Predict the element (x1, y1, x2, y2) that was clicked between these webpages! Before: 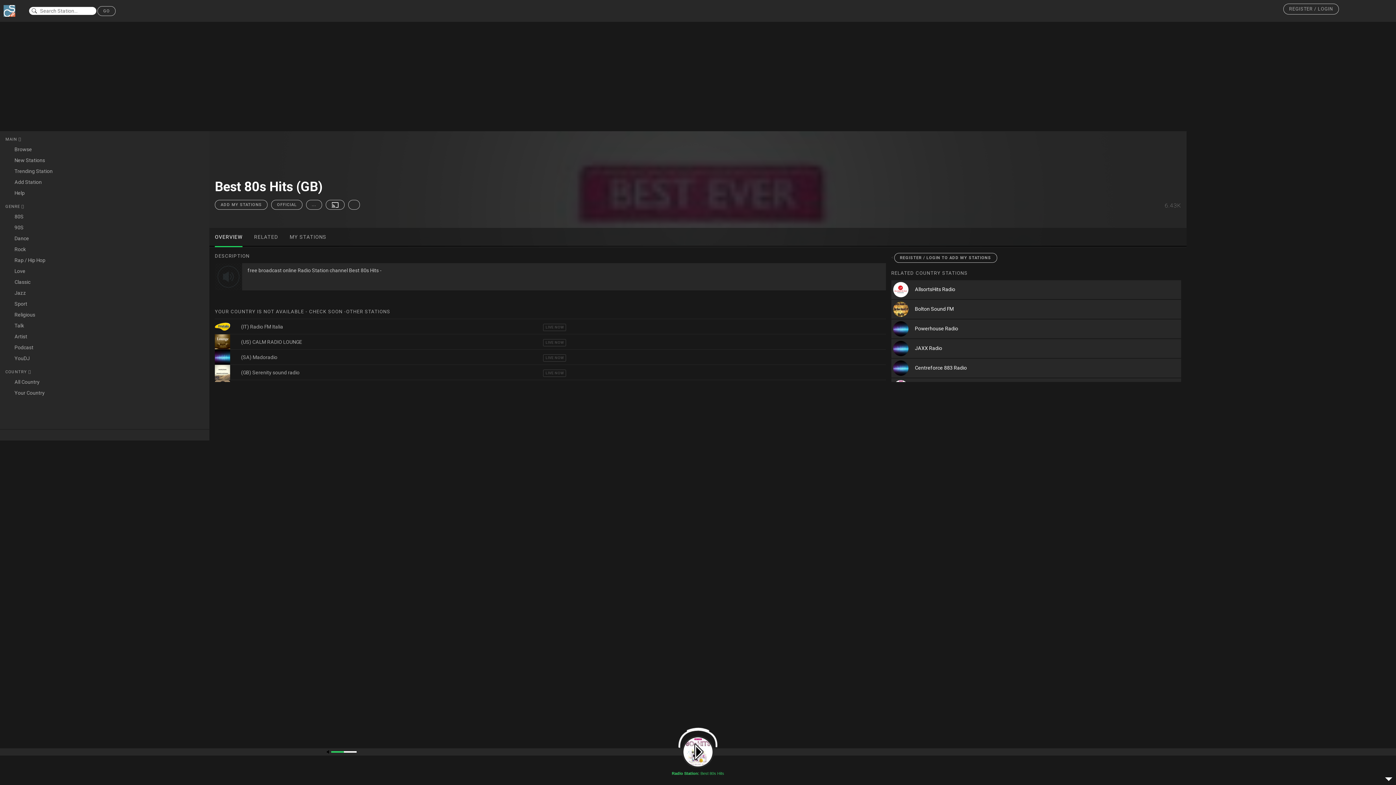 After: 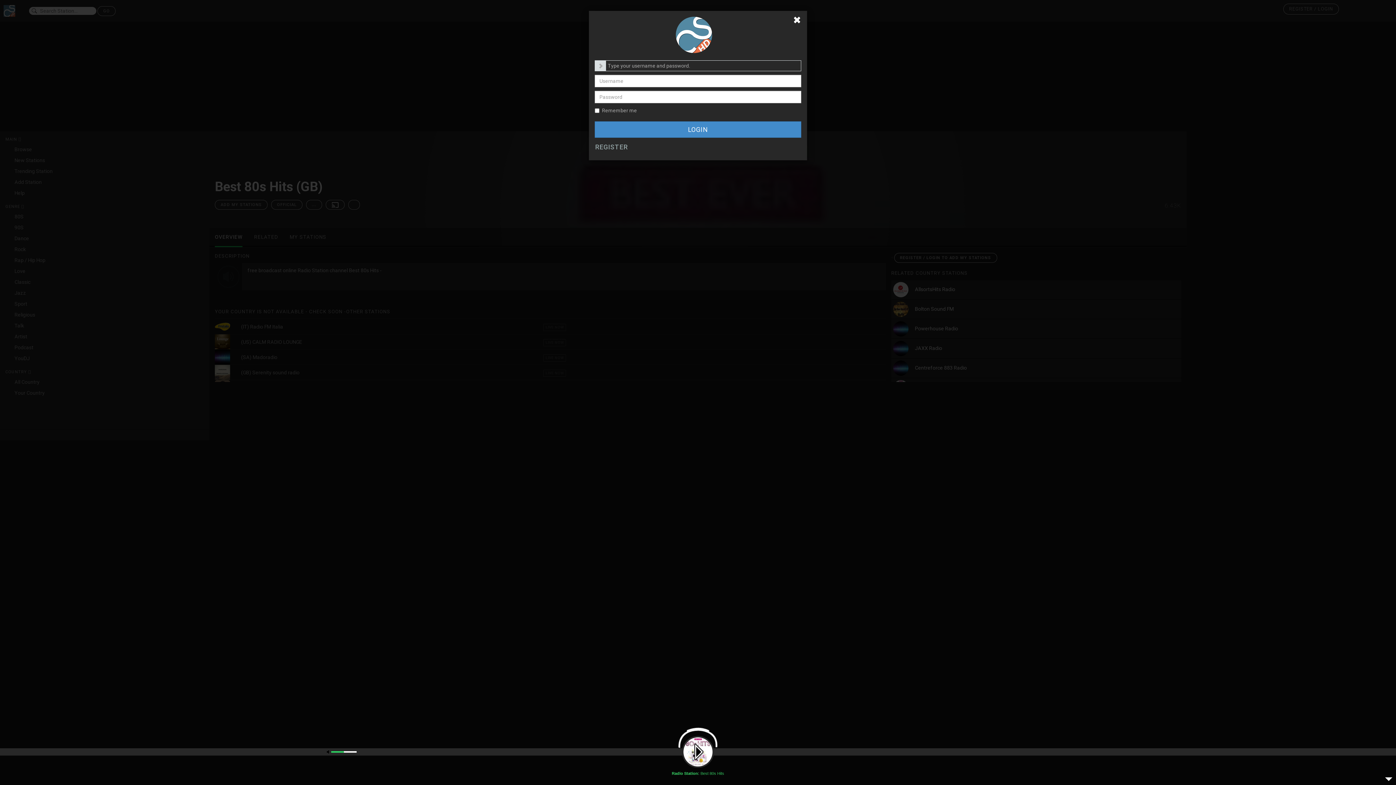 Action: bbox: (900, 255, 991, 260) label: REGISTER / LOGIN TO ADD MY STATIONS